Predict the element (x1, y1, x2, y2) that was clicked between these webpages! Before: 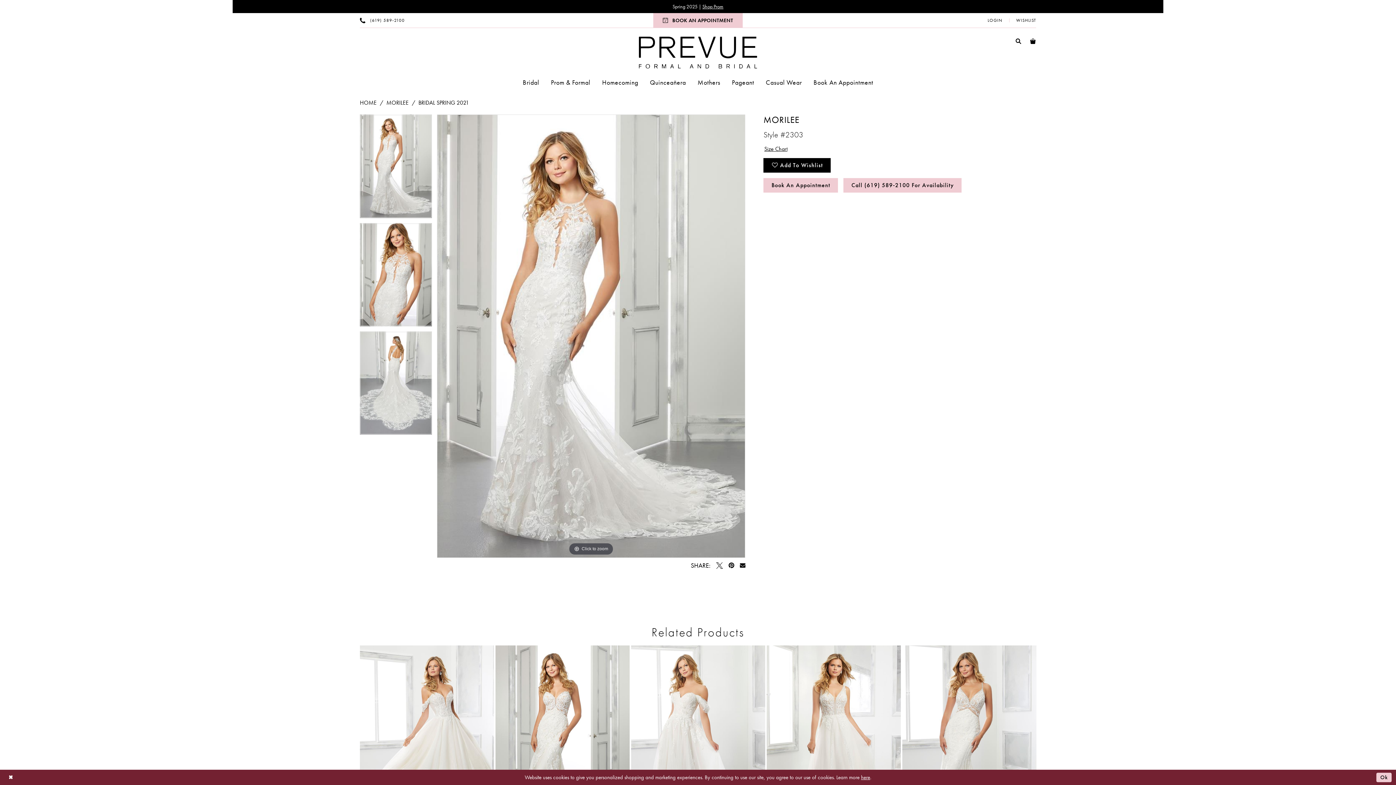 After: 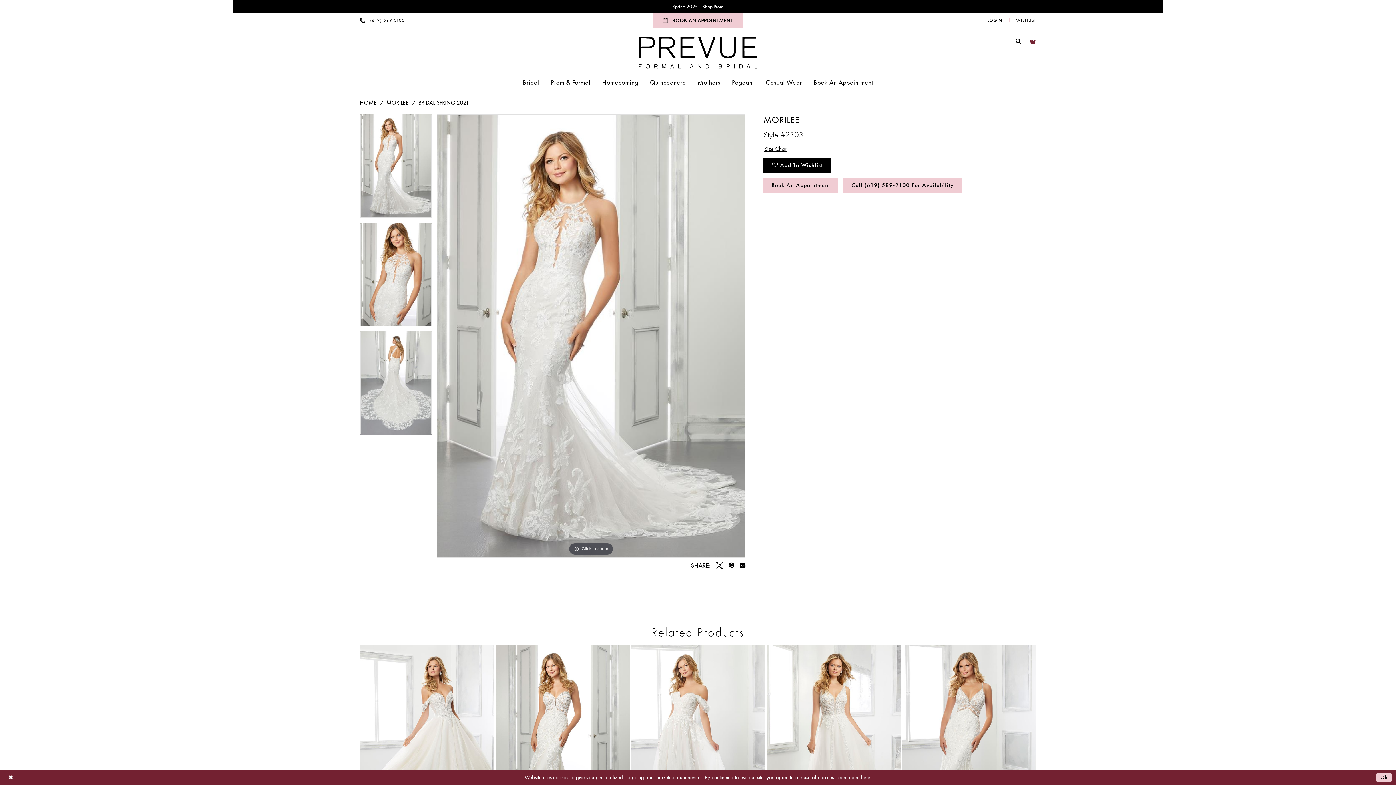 Action: bbox: (1026, 34, 1040, 47) label: Toggle Cart Dialog